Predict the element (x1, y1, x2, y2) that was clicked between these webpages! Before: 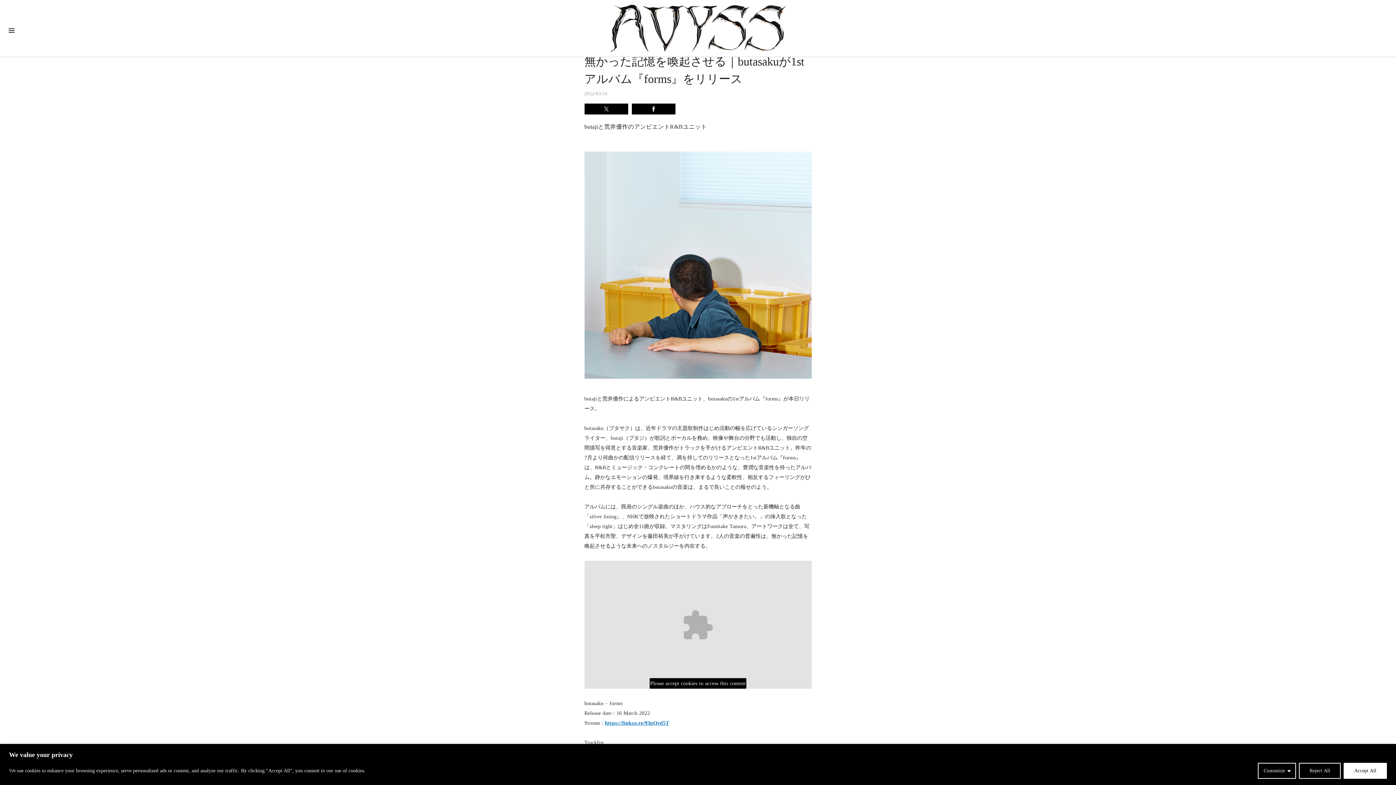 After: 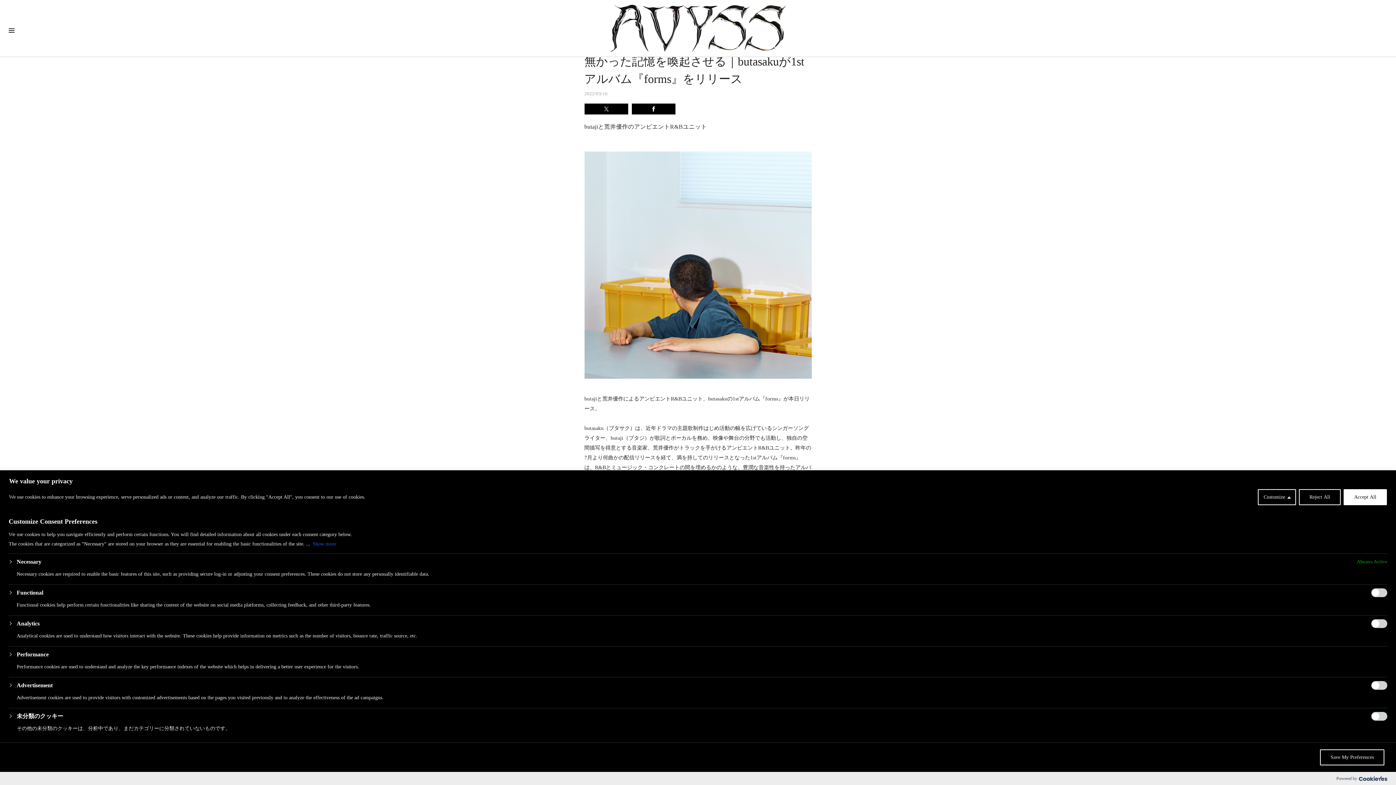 Action: bbox: (1258, 763, 1296, 779) label: Customize